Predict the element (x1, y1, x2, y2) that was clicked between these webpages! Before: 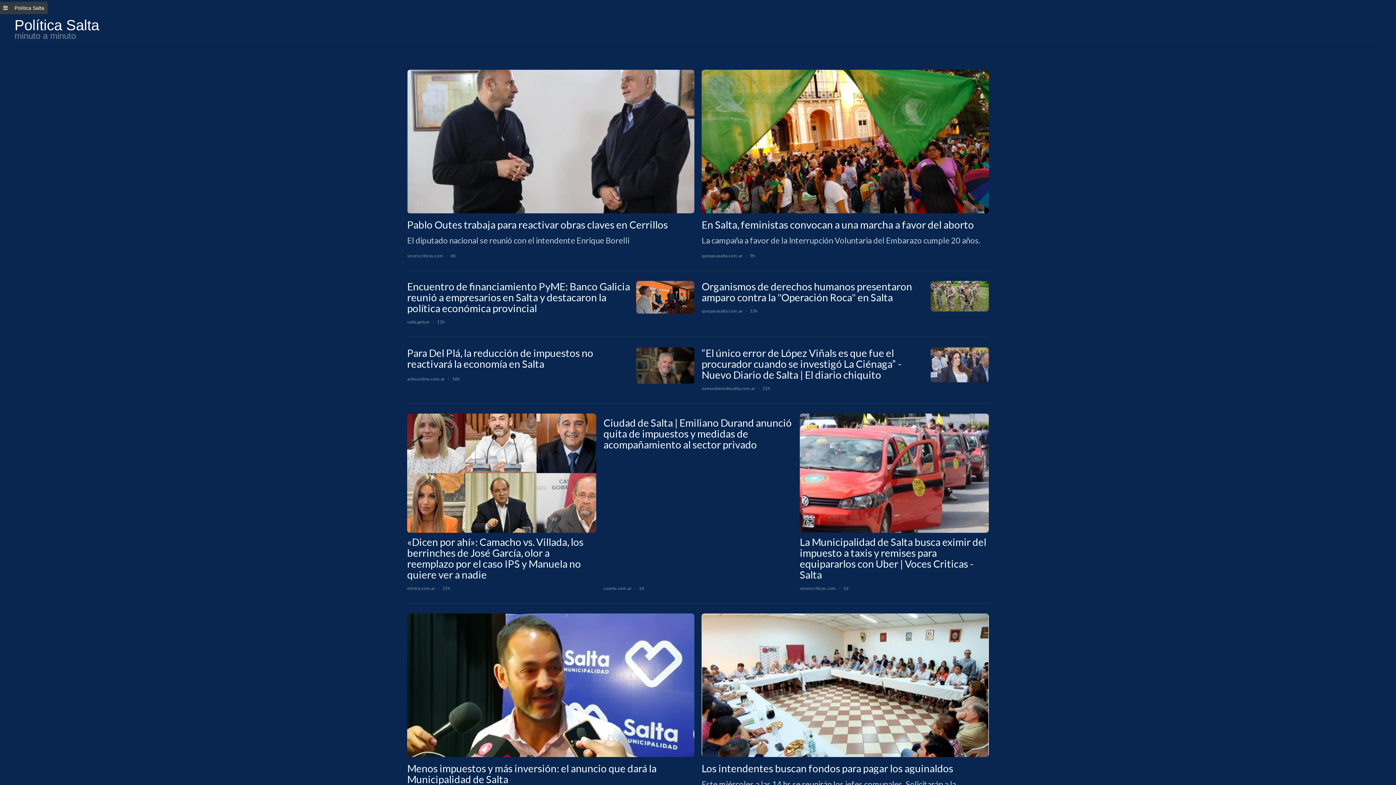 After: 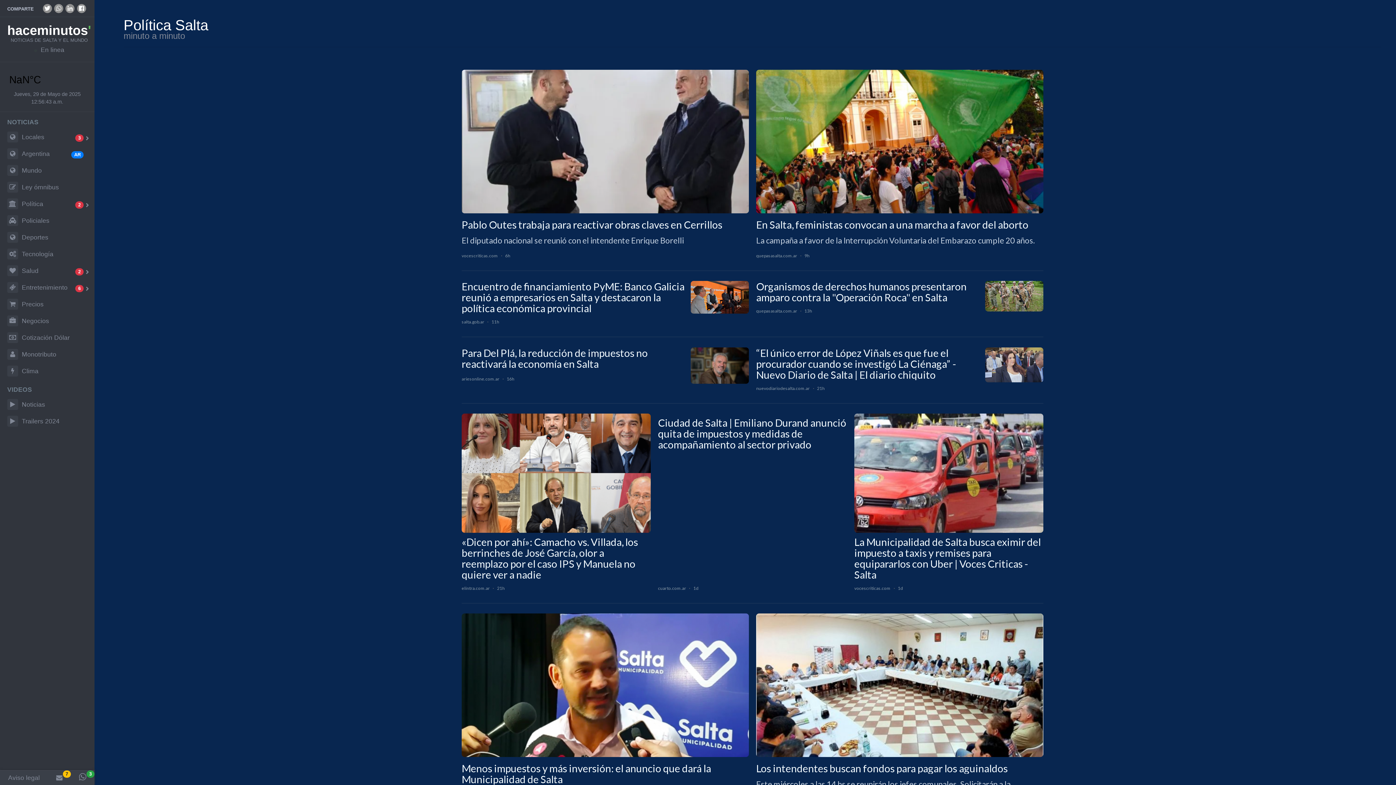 Action: label: Política Salta bbox: (0, 1, 47, 14)